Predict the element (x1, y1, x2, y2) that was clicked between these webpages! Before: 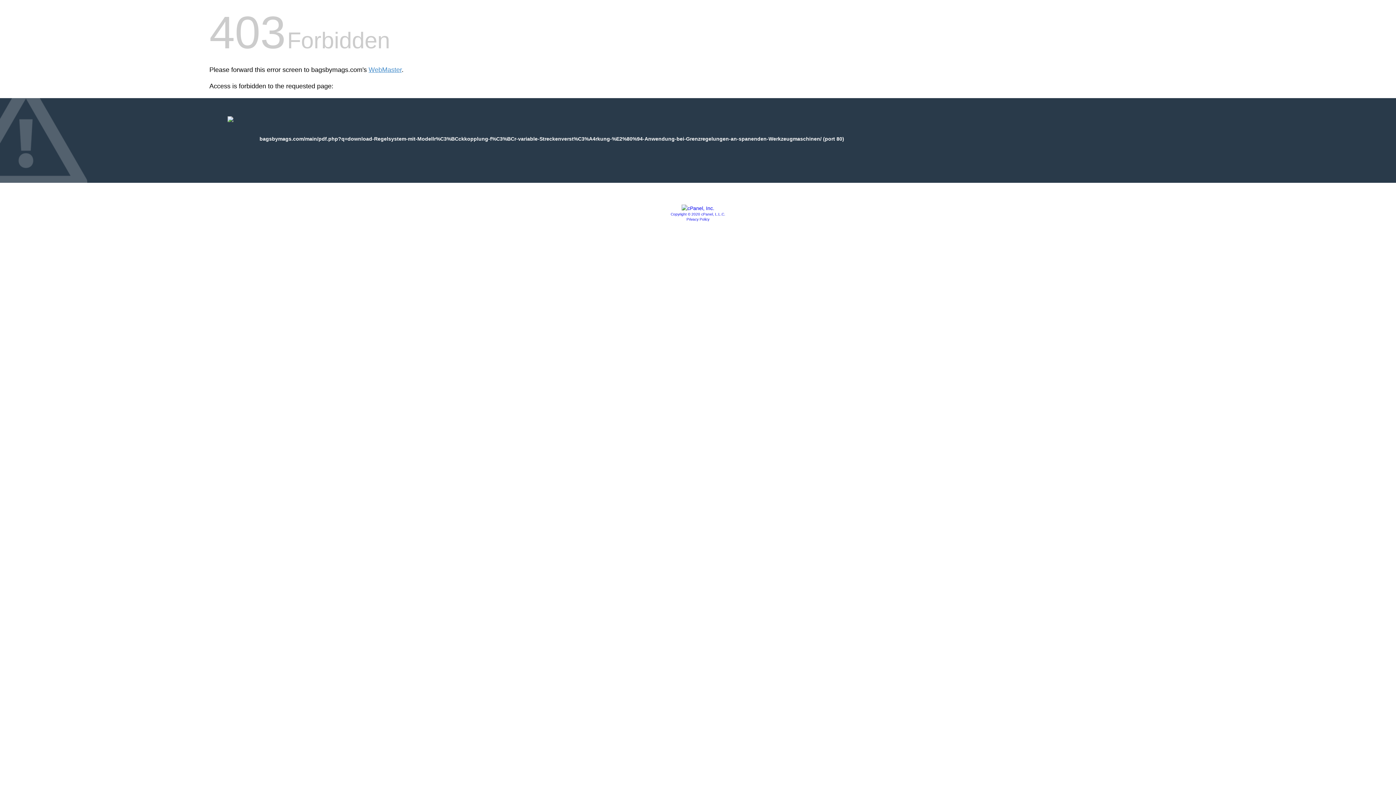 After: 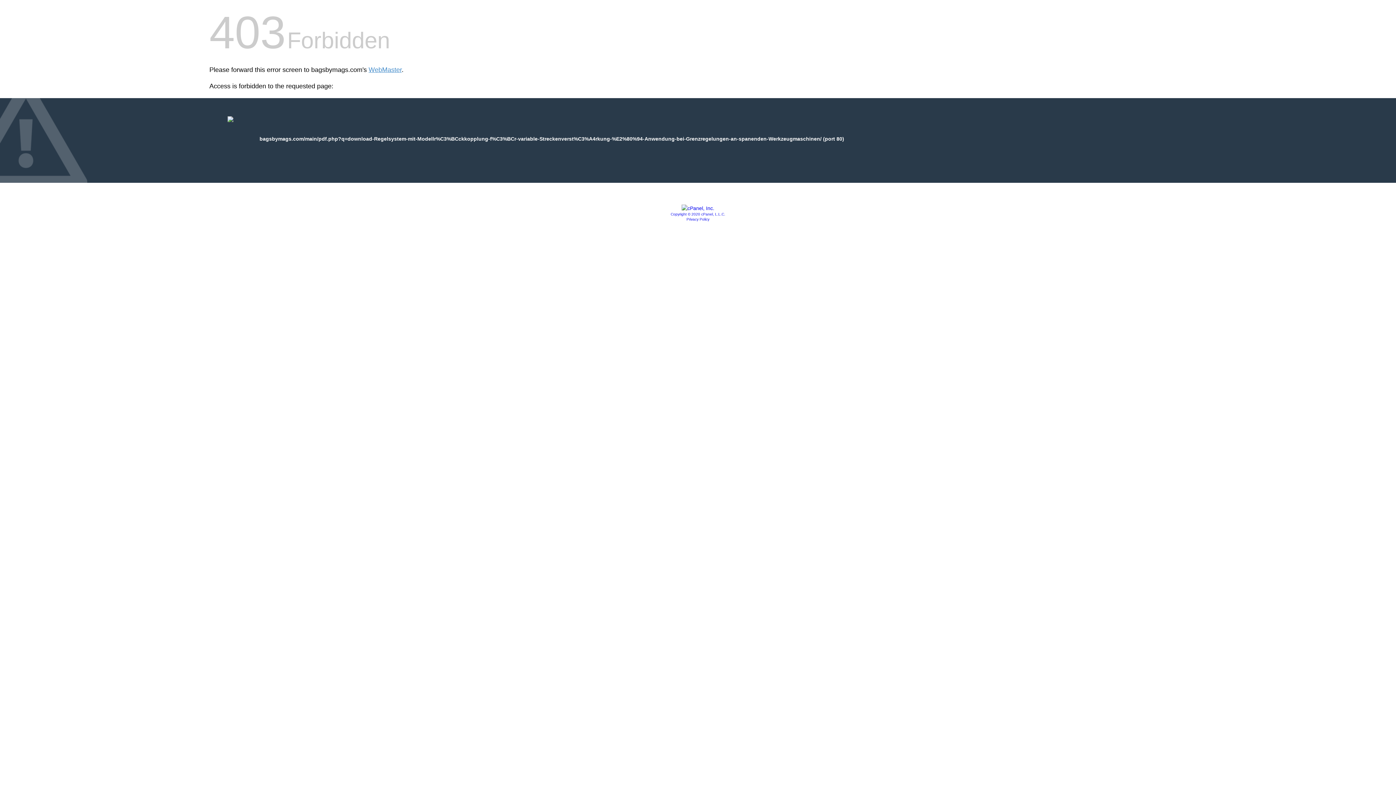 Action: label: Copyright © 2020 cPanel, L.L.C. bbox: (670, 212, 725, 216)